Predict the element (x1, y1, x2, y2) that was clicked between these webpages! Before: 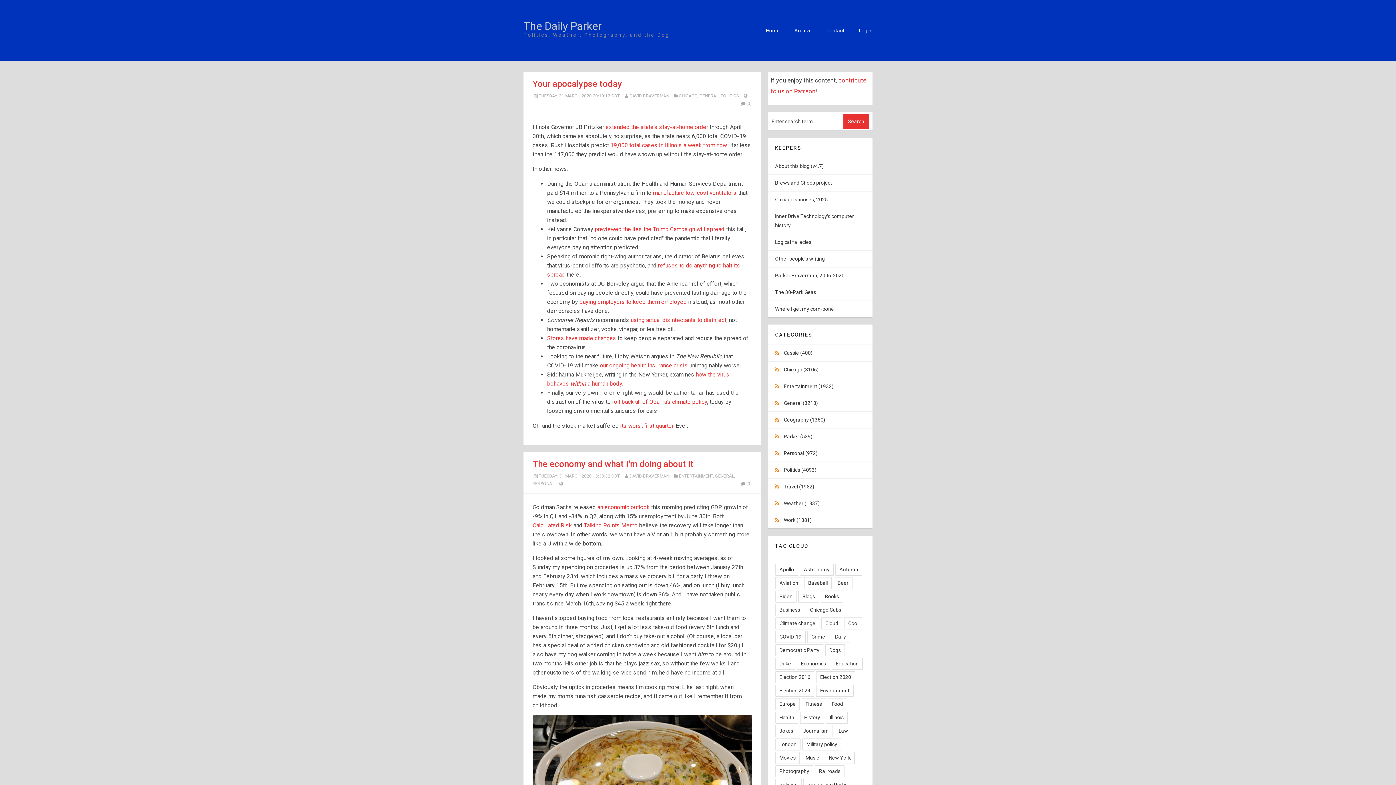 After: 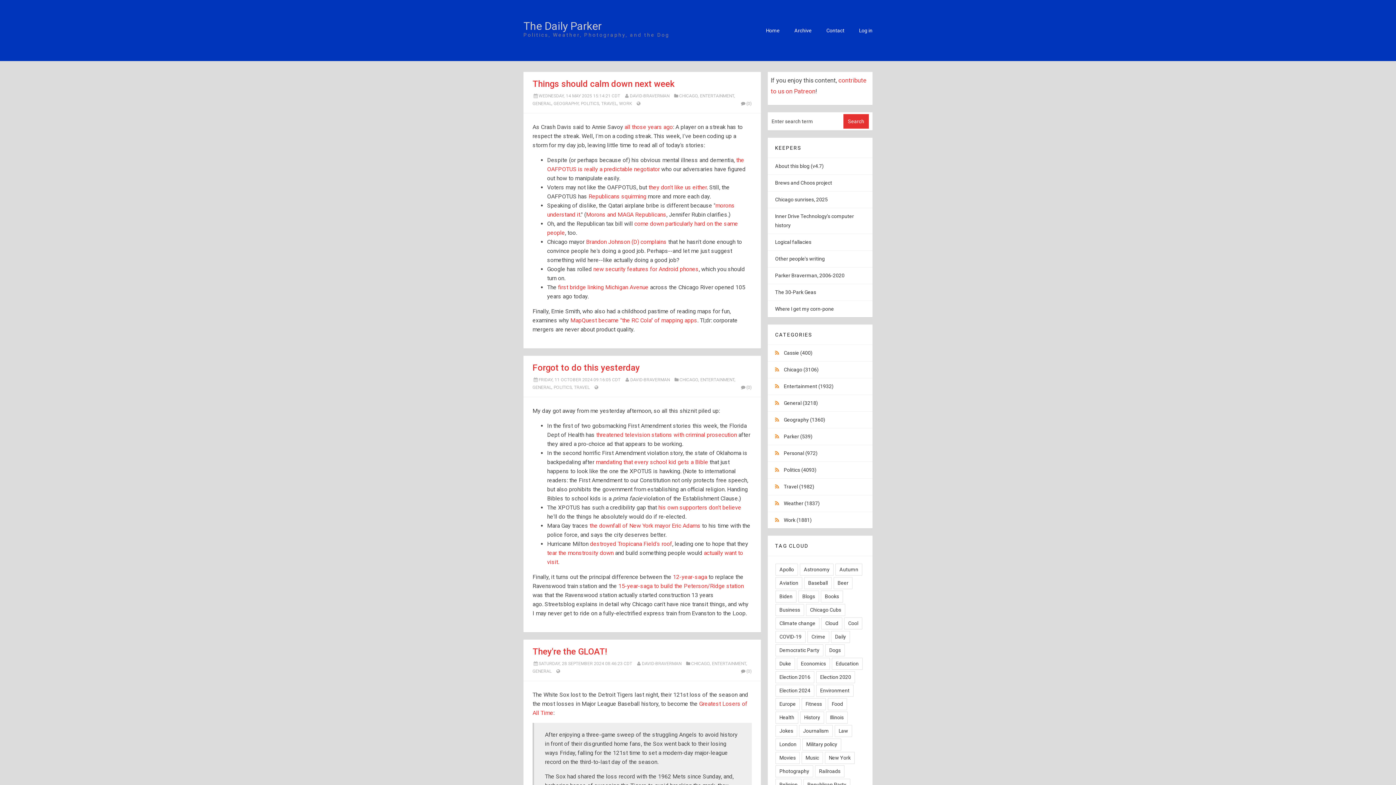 Action: bbox: (804, 577, 832, 589) label: Baseball